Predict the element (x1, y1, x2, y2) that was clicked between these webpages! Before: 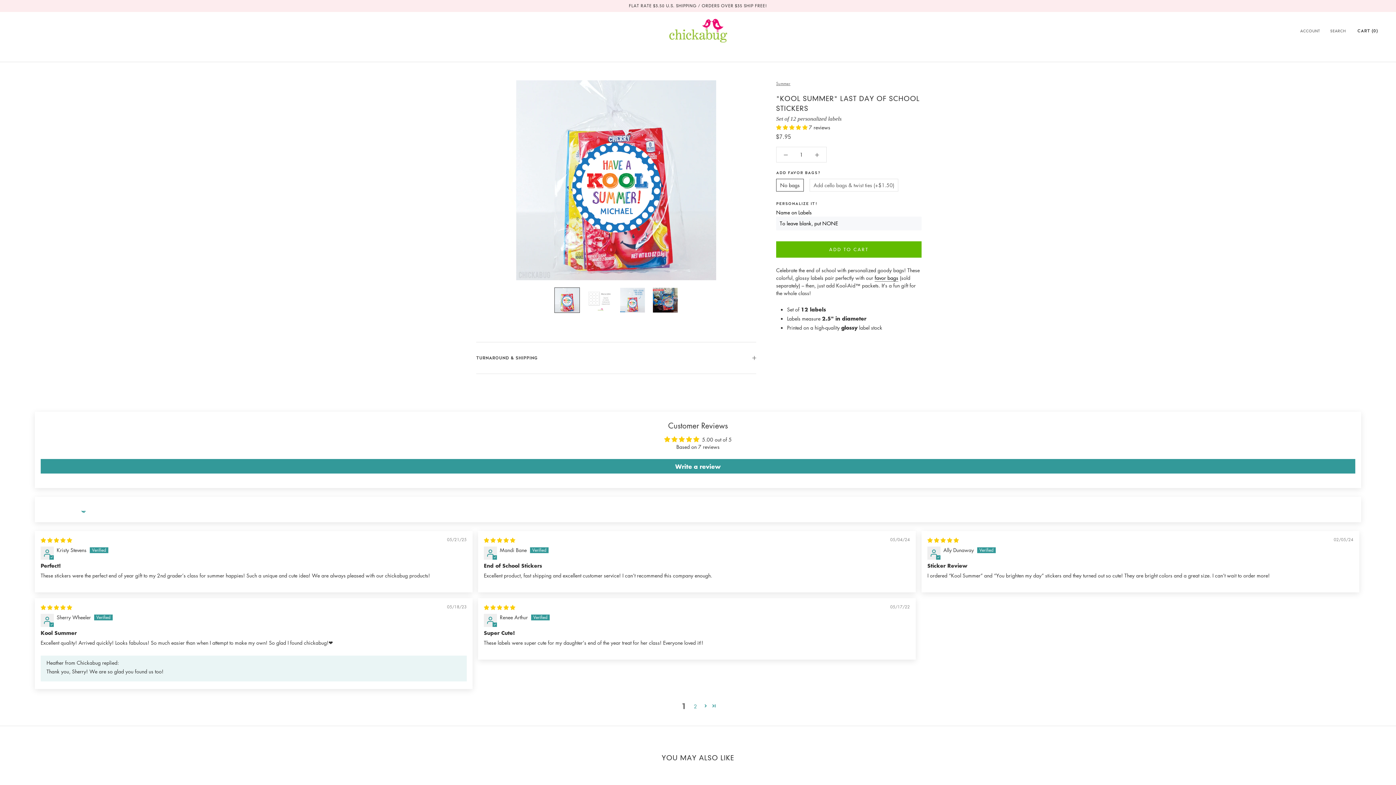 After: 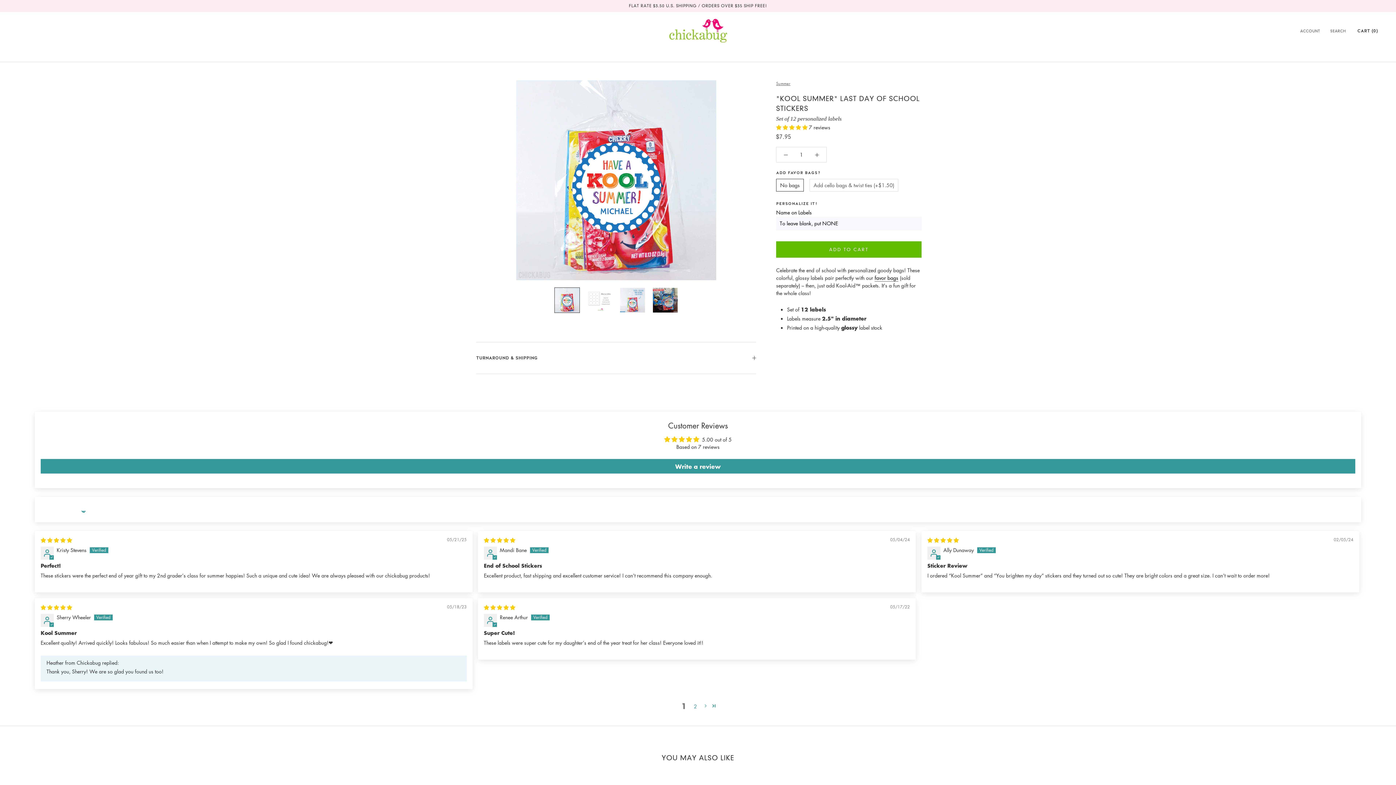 Action: bbox: (701, 702, 709, 710) label: Page 2